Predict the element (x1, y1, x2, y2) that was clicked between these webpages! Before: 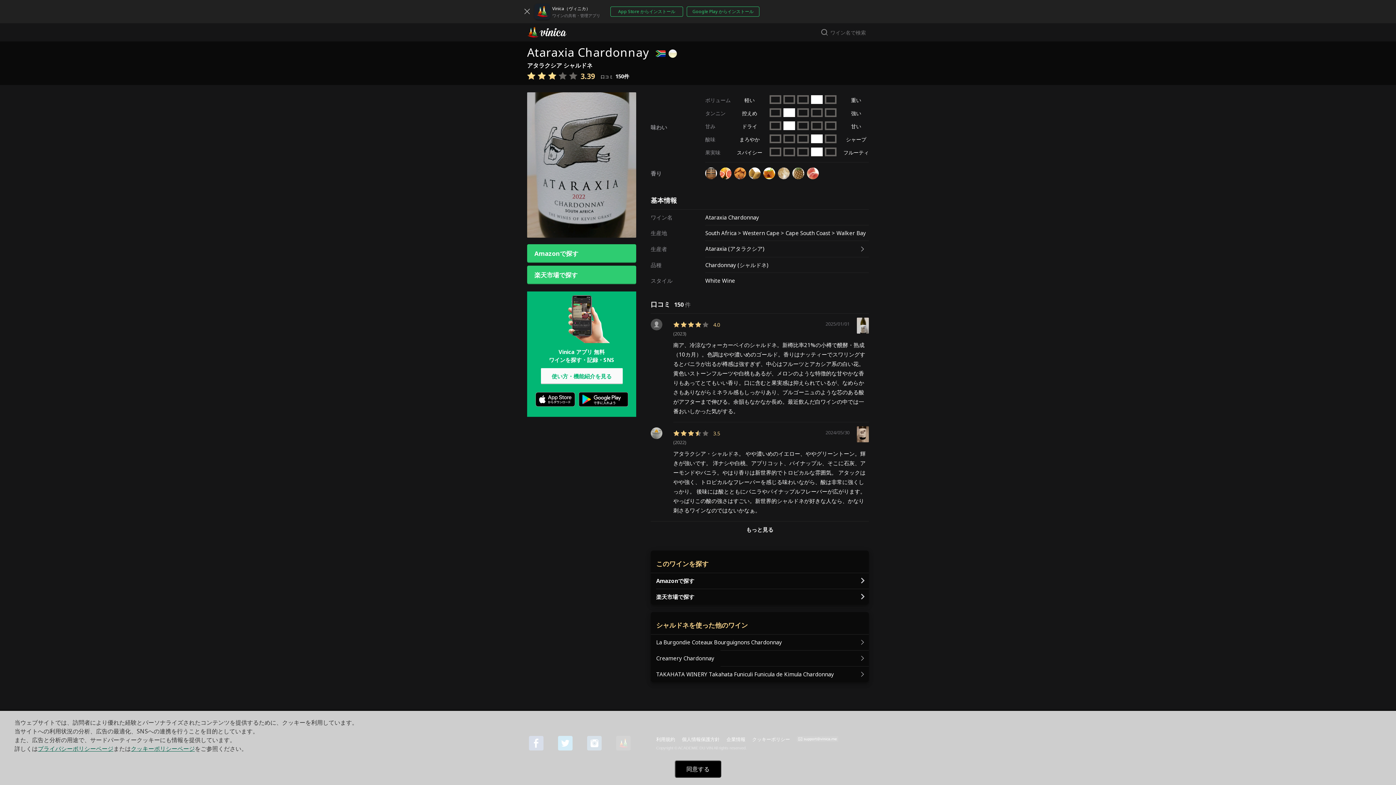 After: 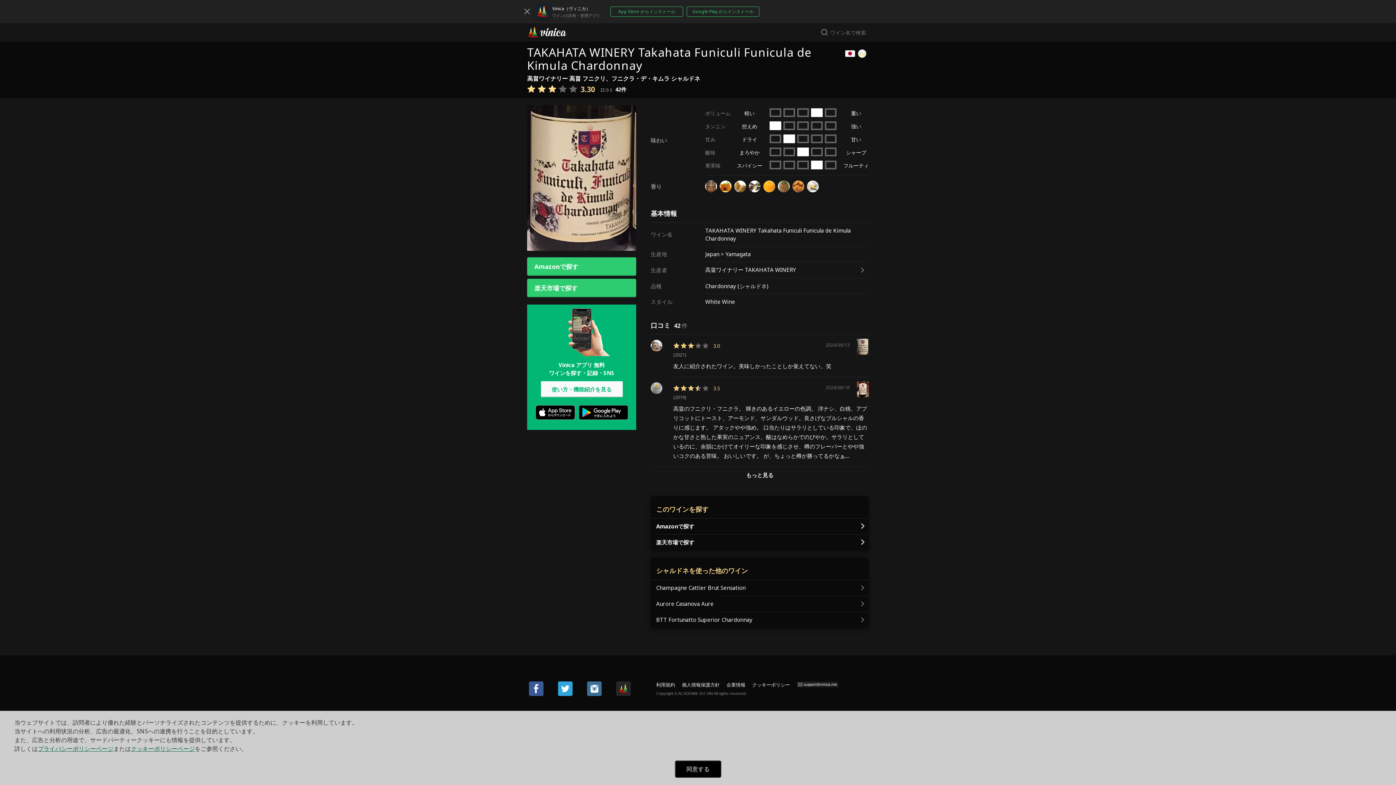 Action: label: TAKAHATA WINERY Takahata Funiculi Funicula de Kimula Chardonnay bbox: (650, 666, 869, 682)